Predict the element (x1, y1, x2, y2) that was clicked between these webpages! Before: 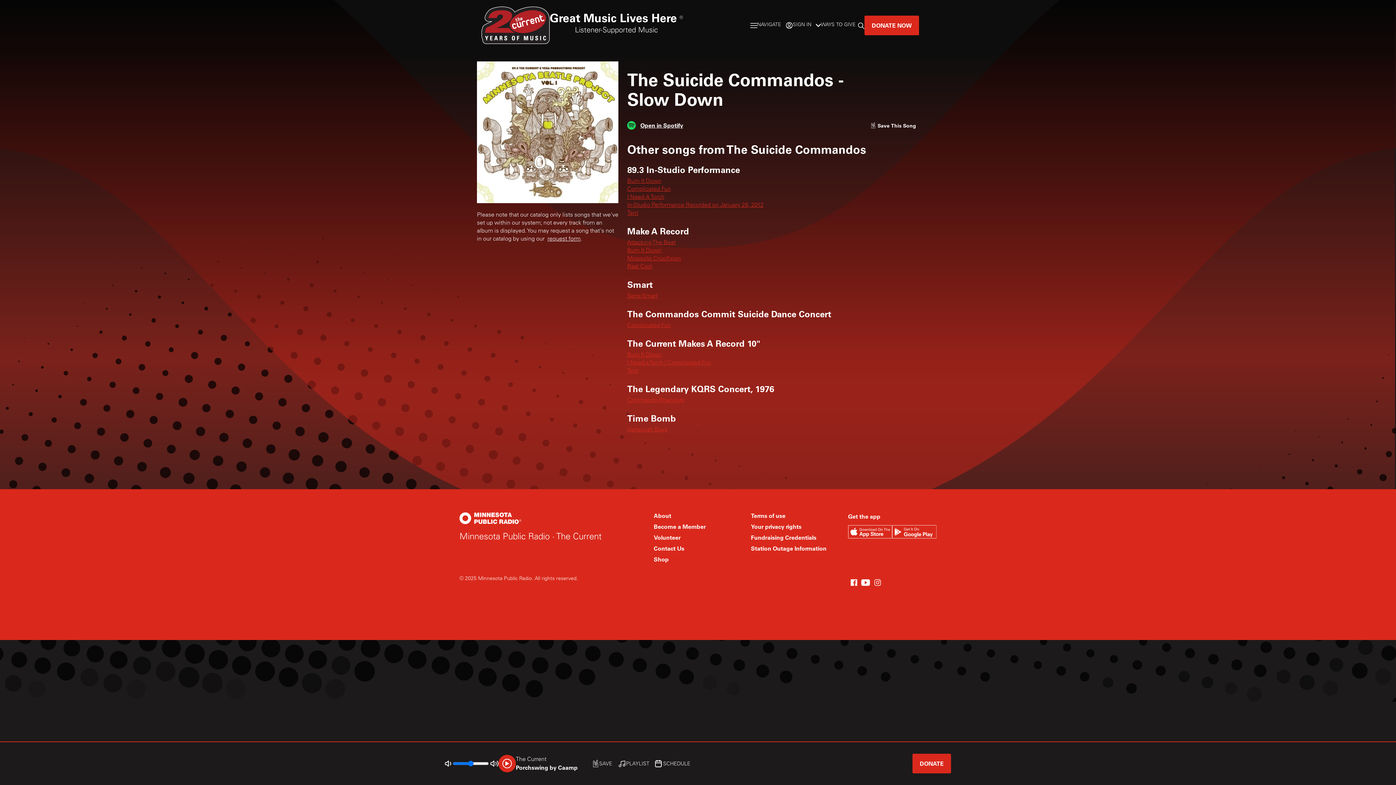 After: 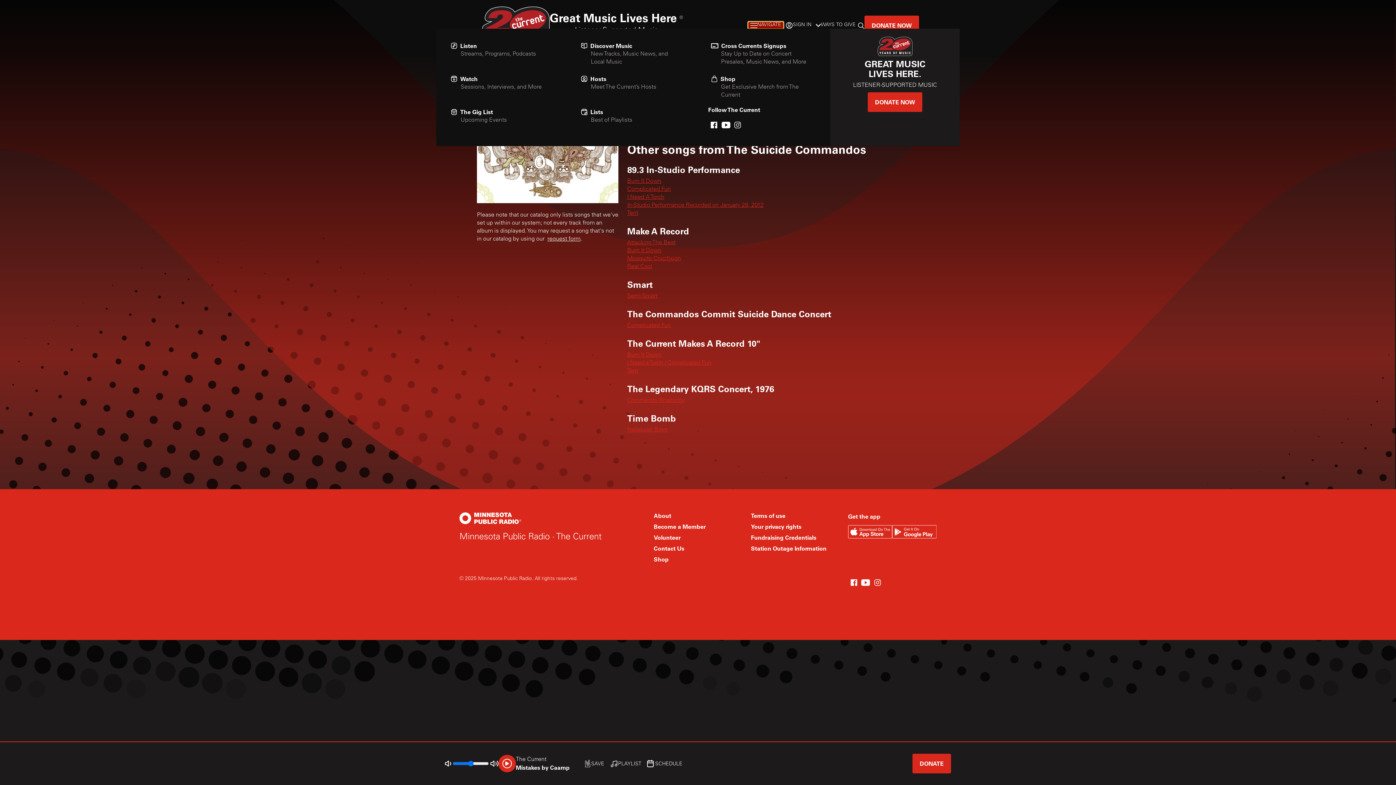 Action: bbox: (748, 21, 783, 28) label: NAVIGATE